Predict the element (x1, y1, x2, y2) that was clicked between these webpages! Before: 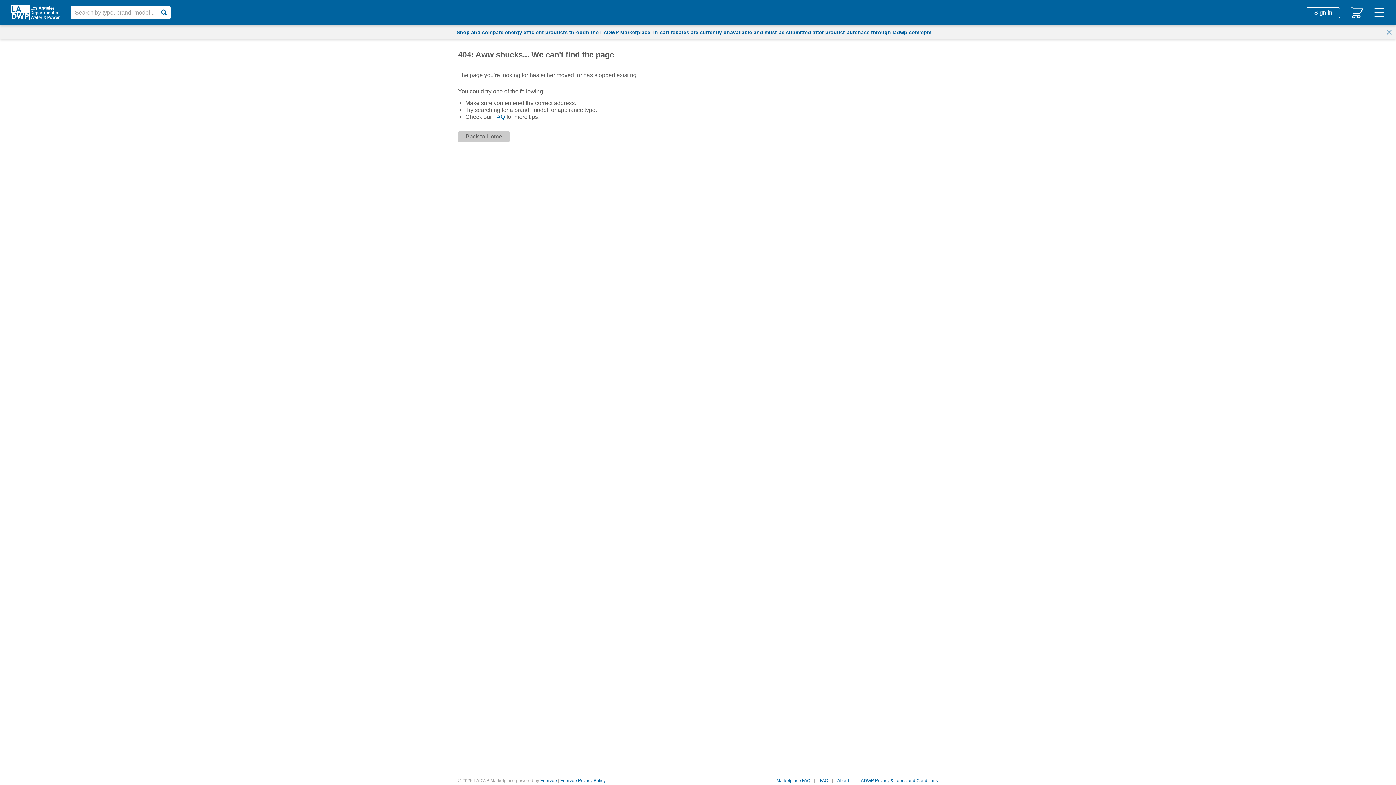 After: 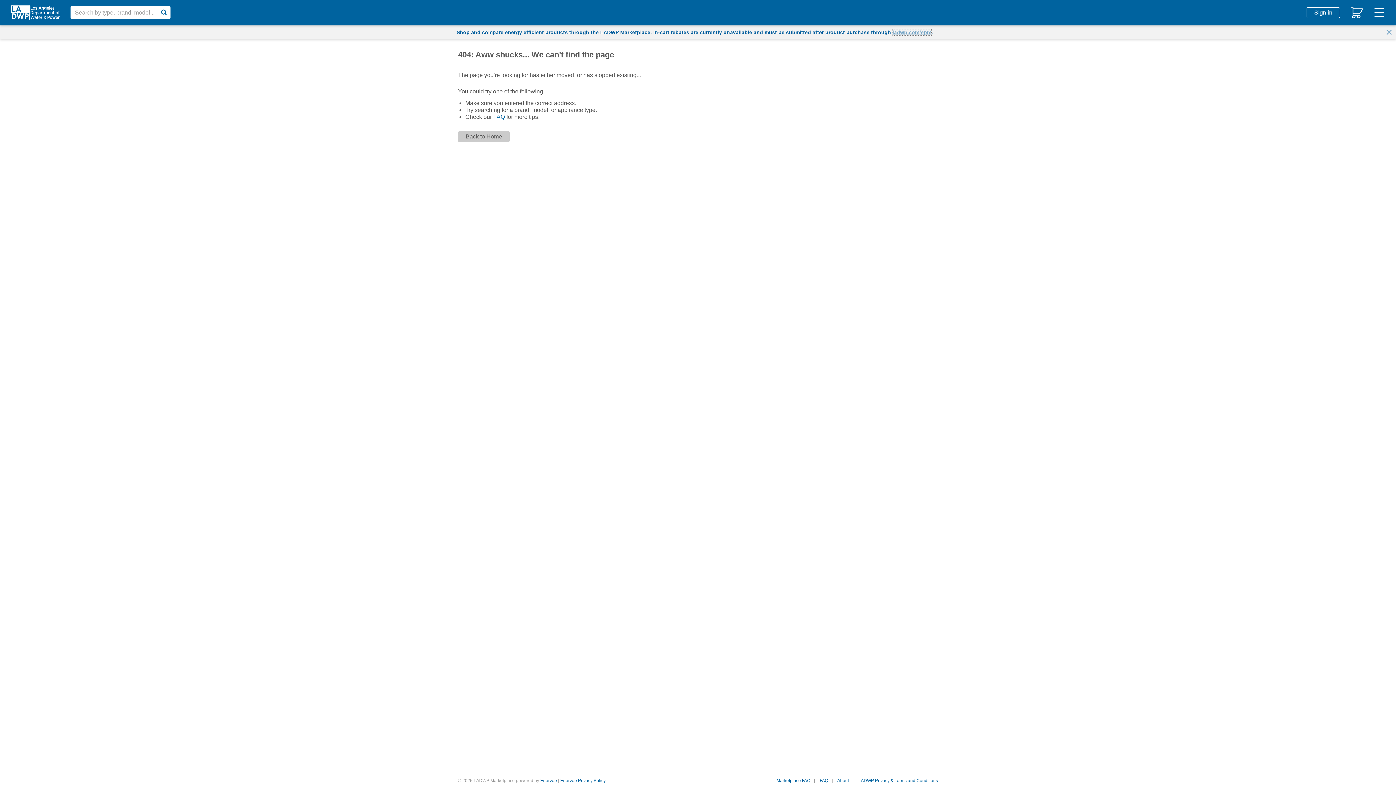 Action: bbox: (892, 29, 931, 35) label: ladwp.com/epm